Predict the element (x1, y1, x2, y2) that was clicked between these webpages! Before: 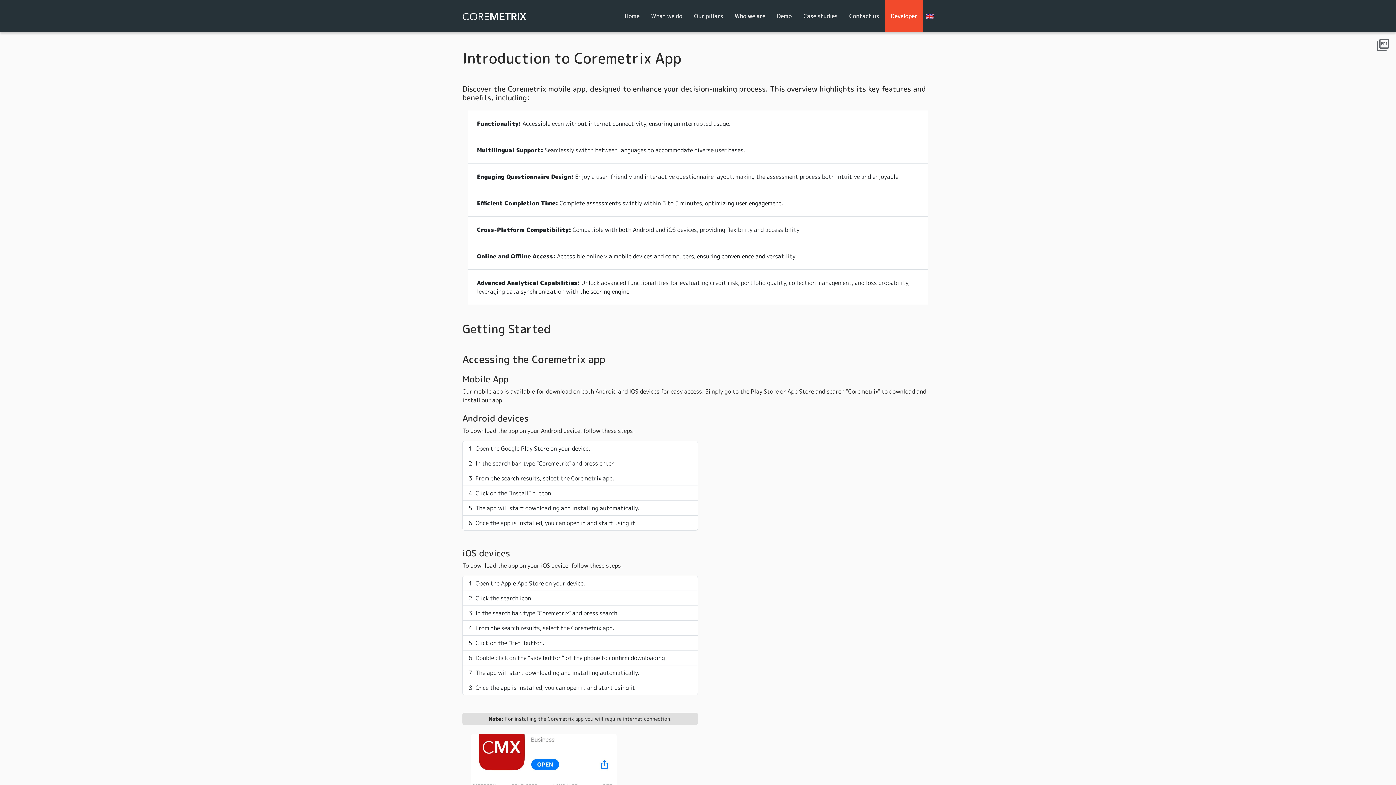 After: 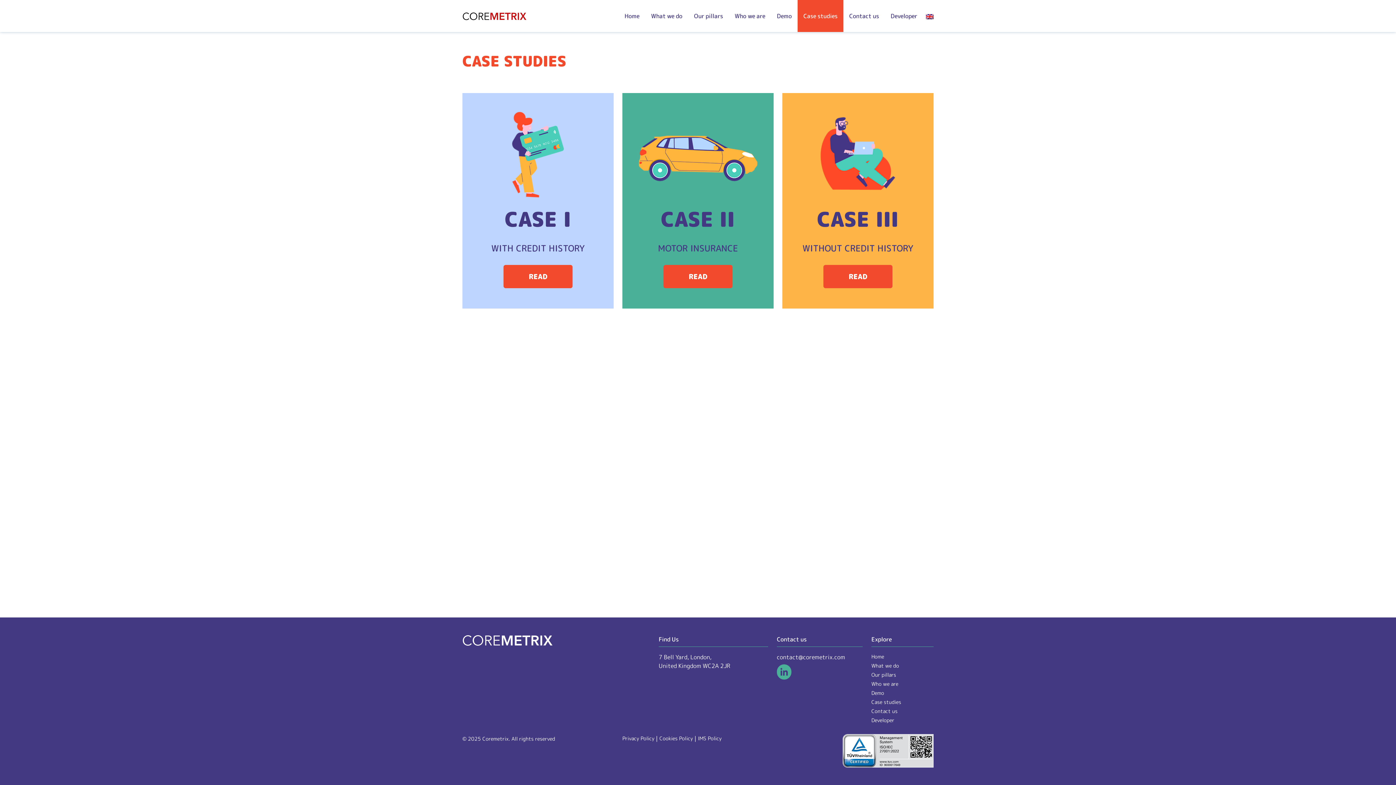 Action: label: Case studies bbox: (797, 0, 843, 32)